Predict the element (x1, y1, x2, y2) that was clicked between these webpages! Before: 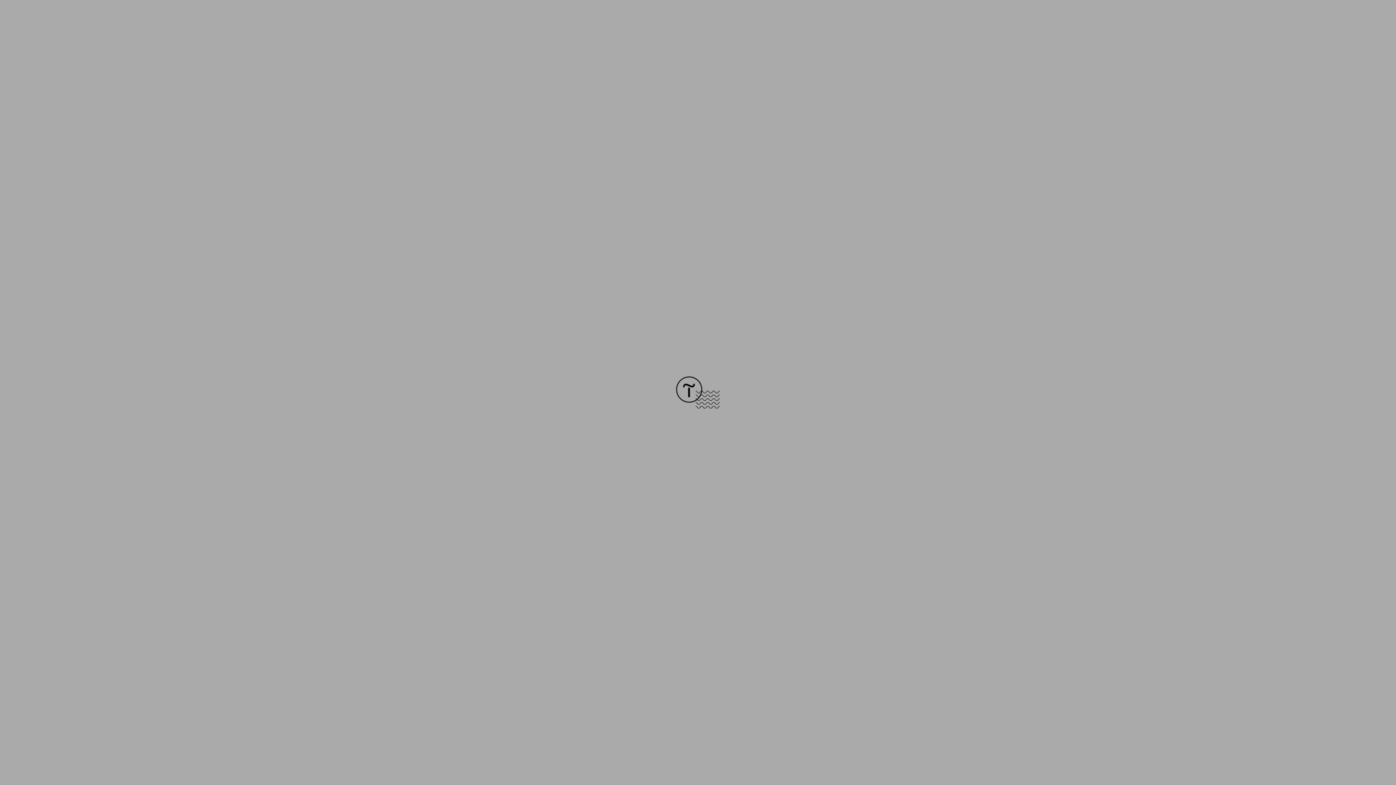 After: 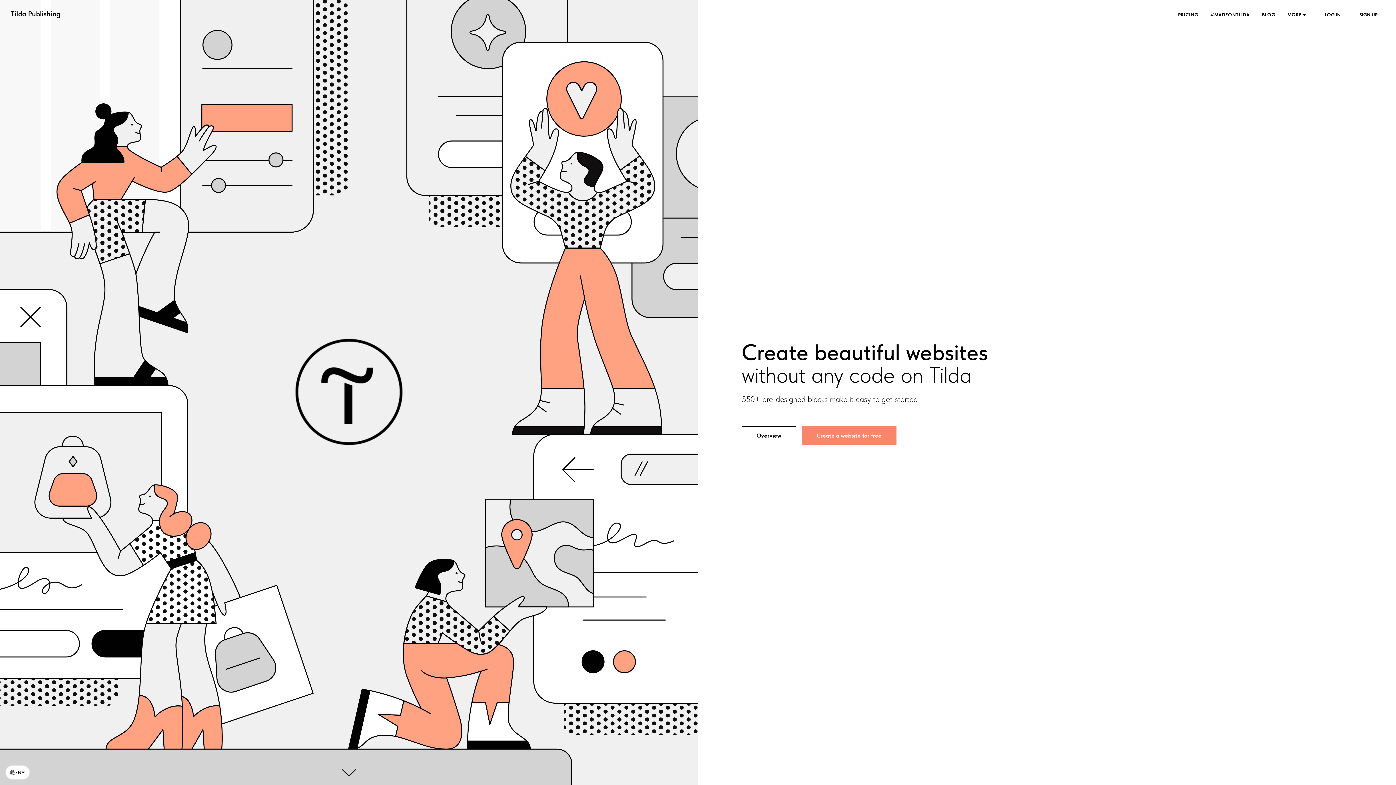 Action: bbox: (676, 403, 720, 409)